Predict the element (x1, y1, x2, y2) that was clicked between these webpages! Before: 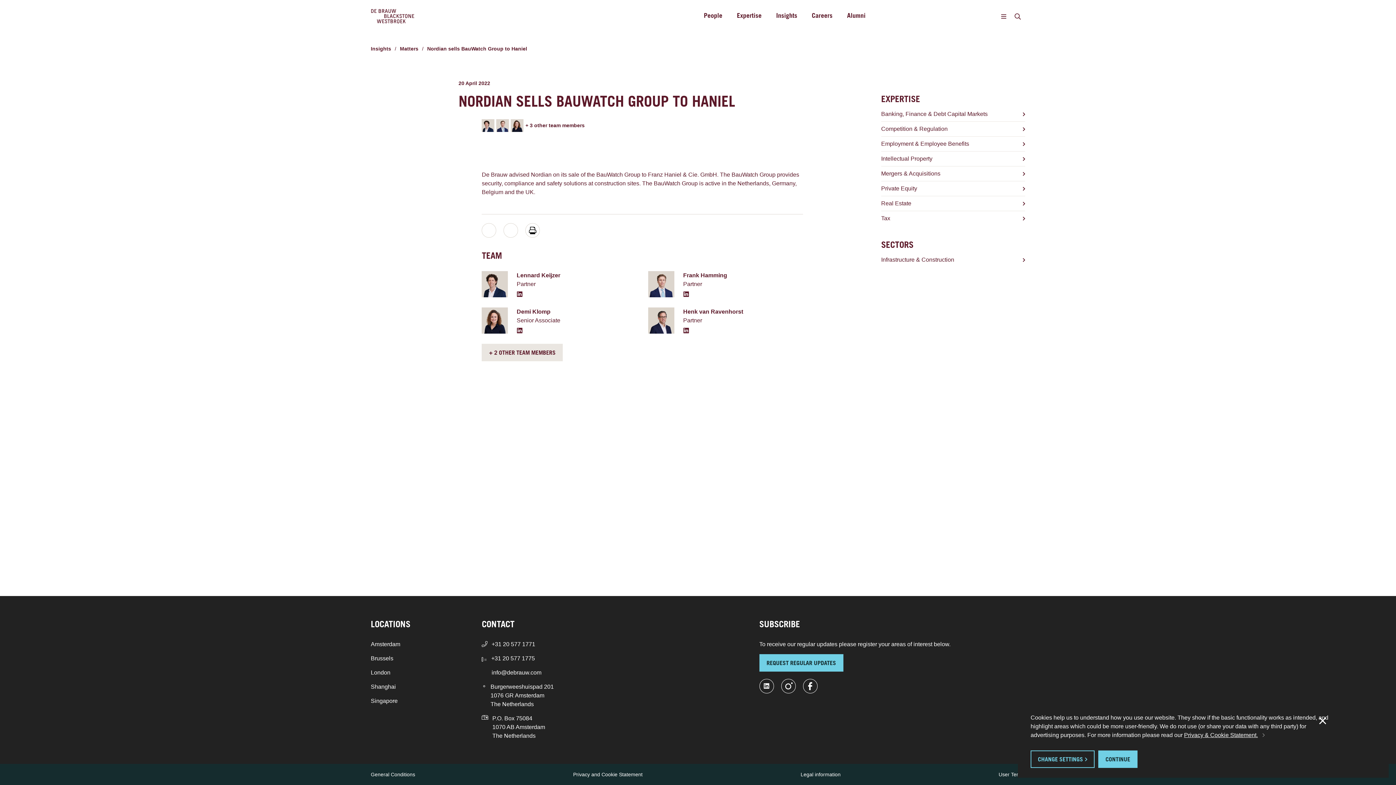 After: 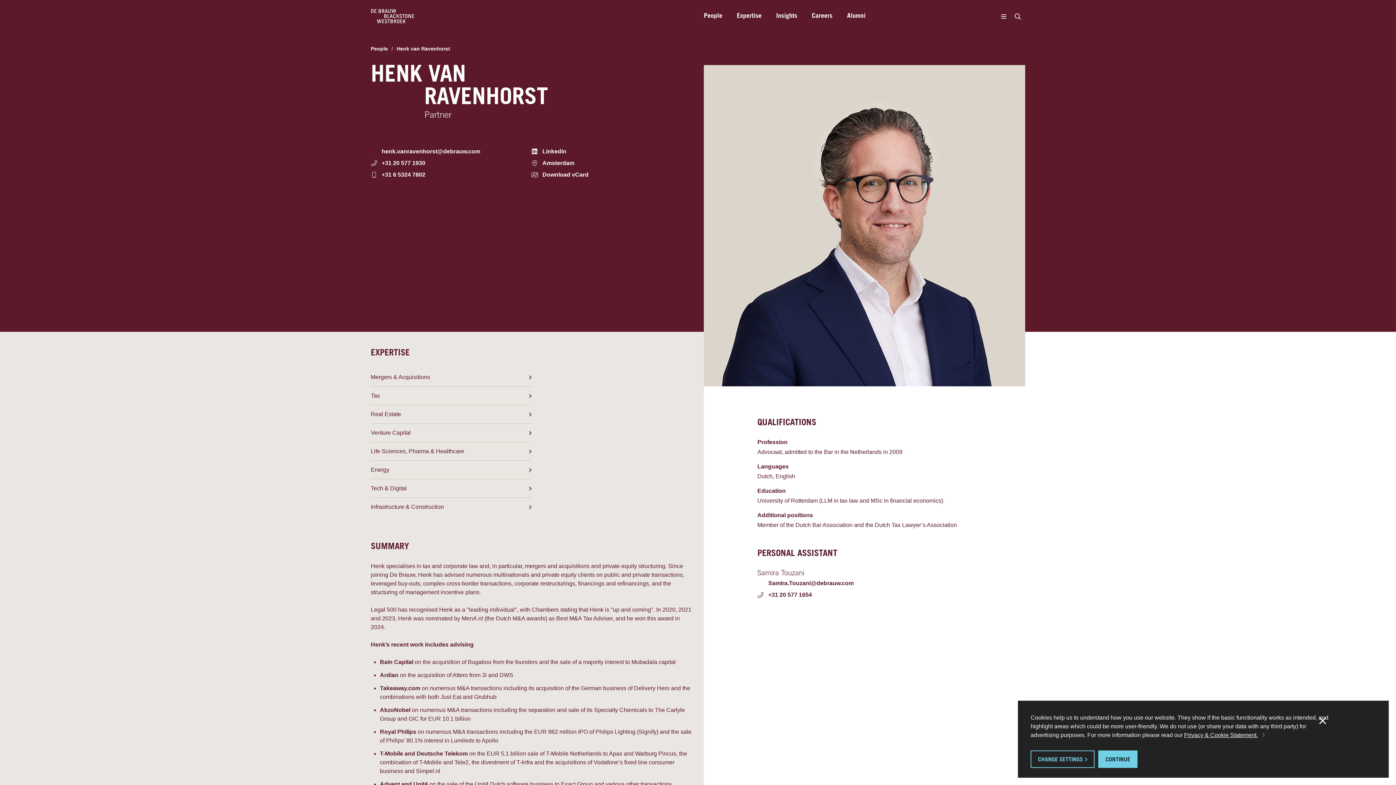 Action: label: Henk van Ravenhorst bbox: (683, 307, 803, 316)